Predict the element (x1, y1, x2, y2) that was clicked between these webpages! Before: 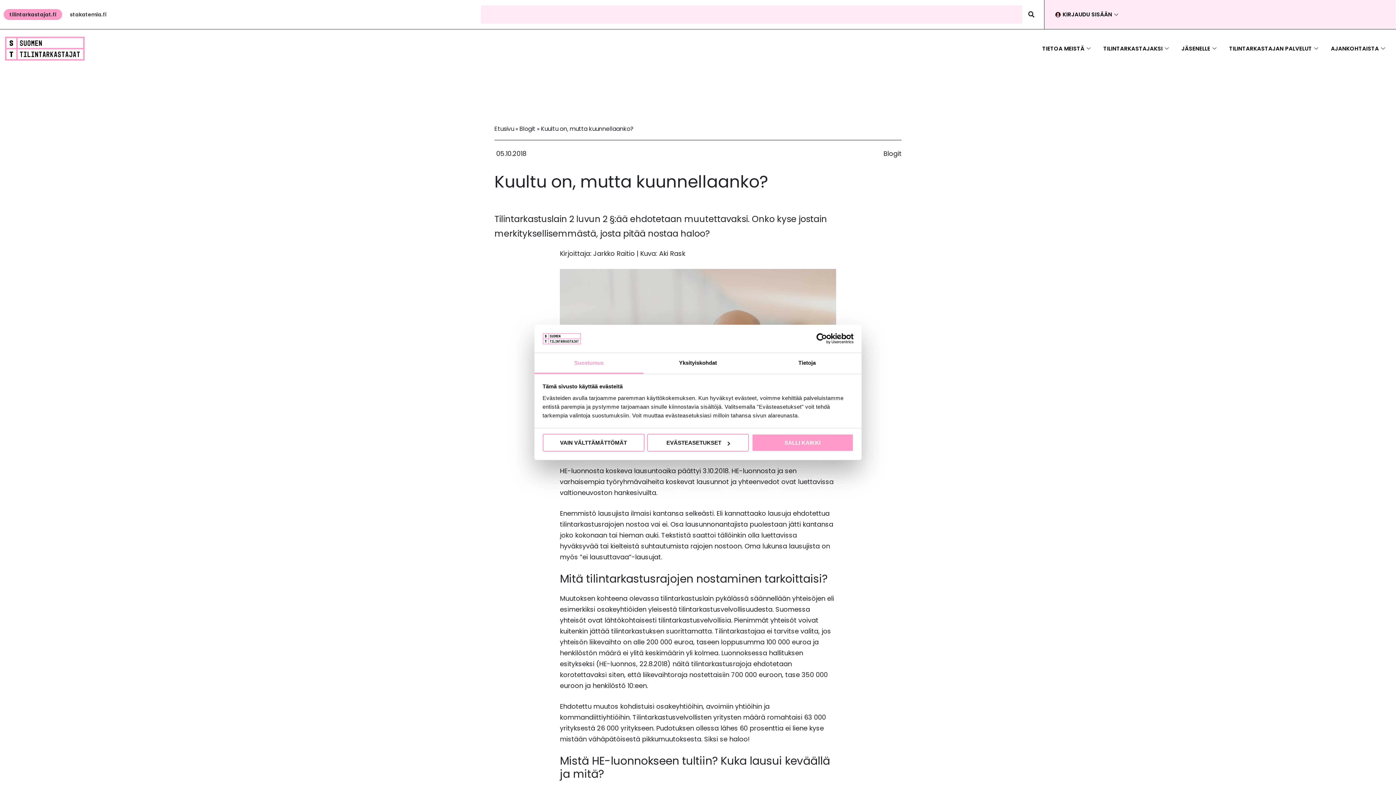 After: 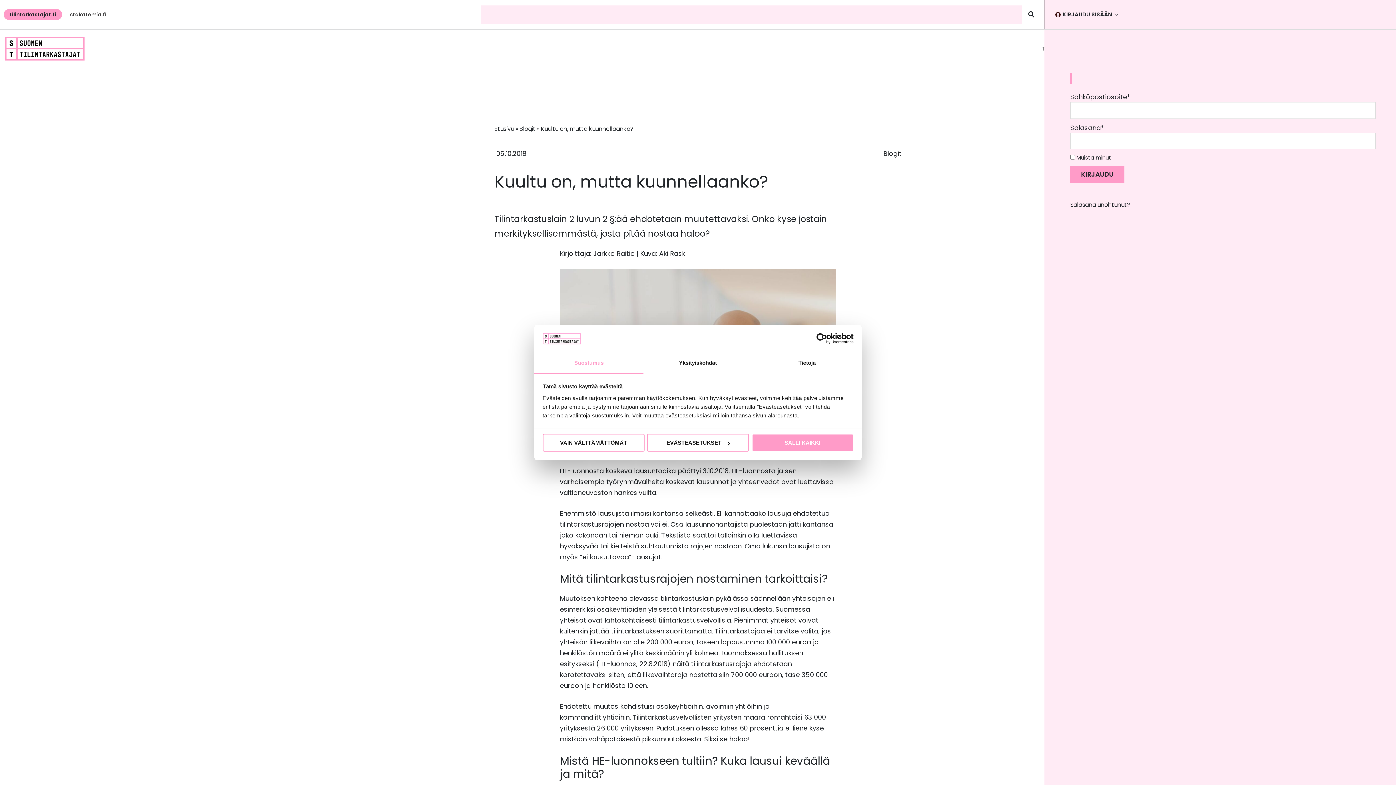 Action: bbox: (1050, 0, 1125, 29) label: KIRJAUDU SISÄÄN